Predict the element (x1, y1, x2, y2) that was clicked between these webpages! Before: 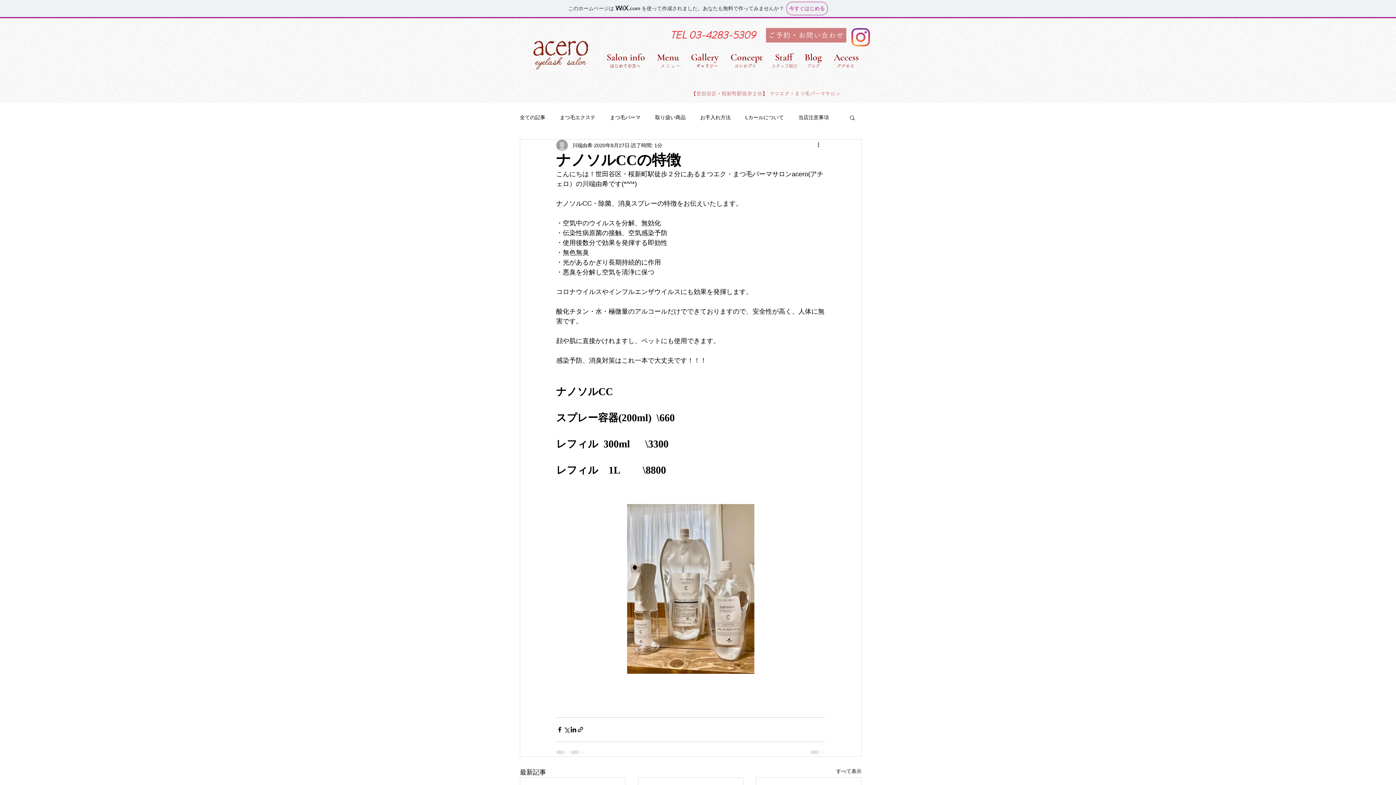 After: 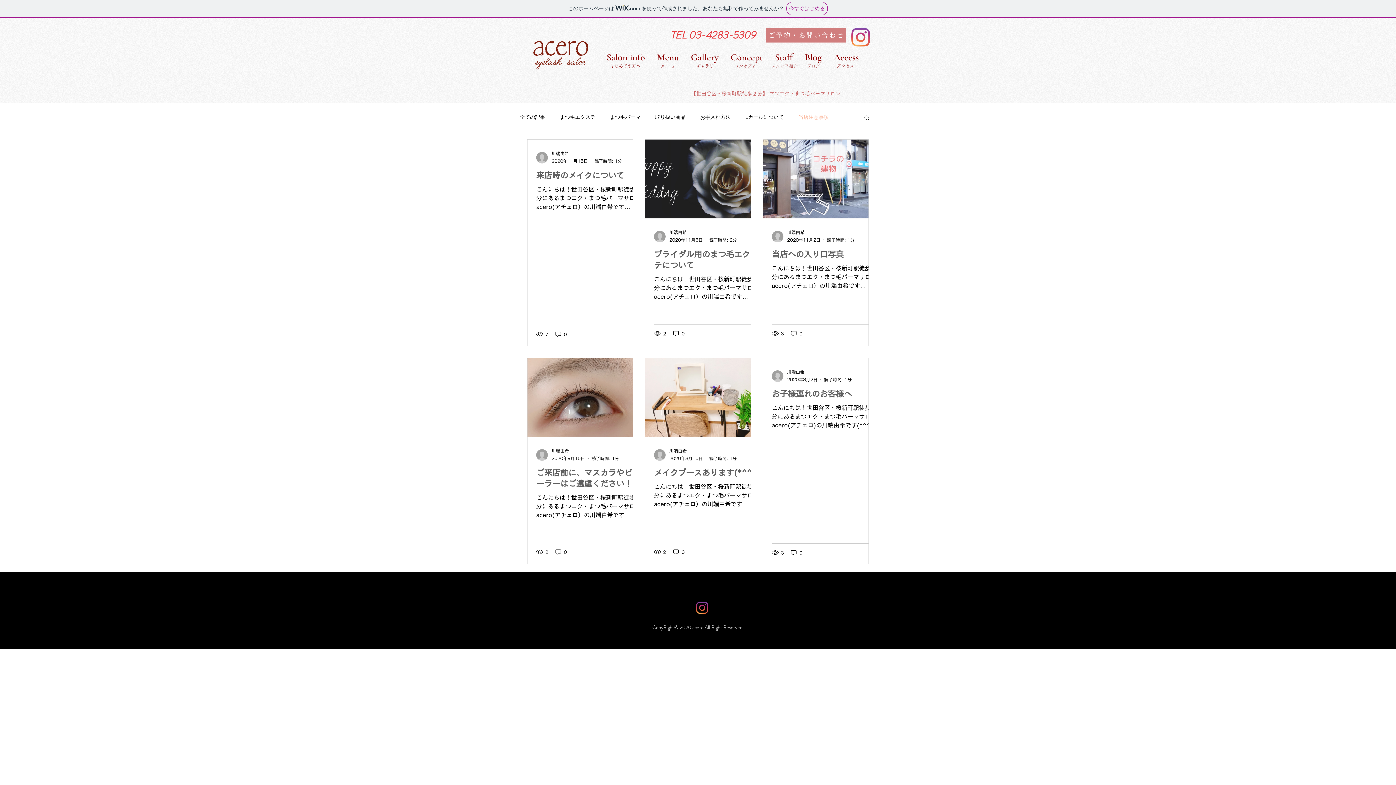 Action: bbox: (798, 114, 829, 120) label: 当店注意事項